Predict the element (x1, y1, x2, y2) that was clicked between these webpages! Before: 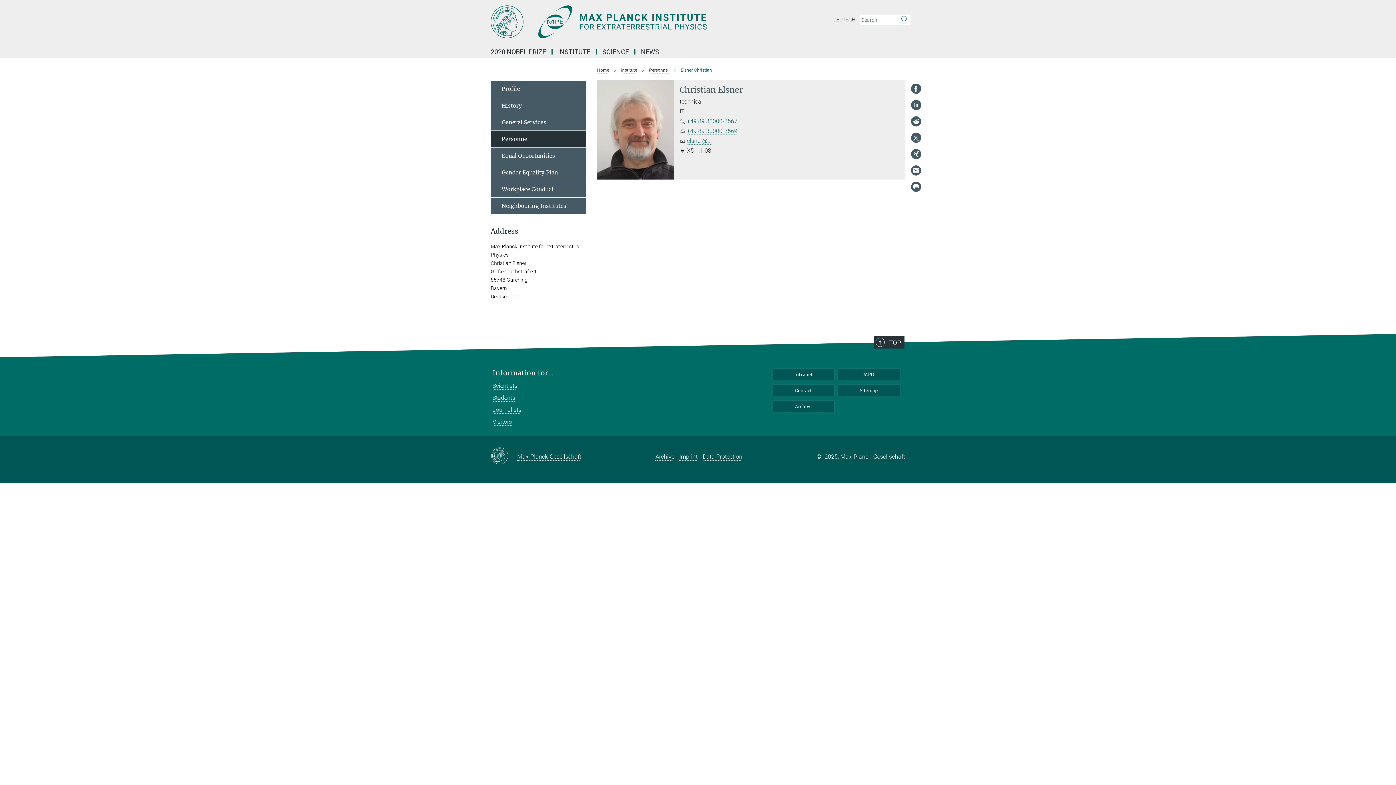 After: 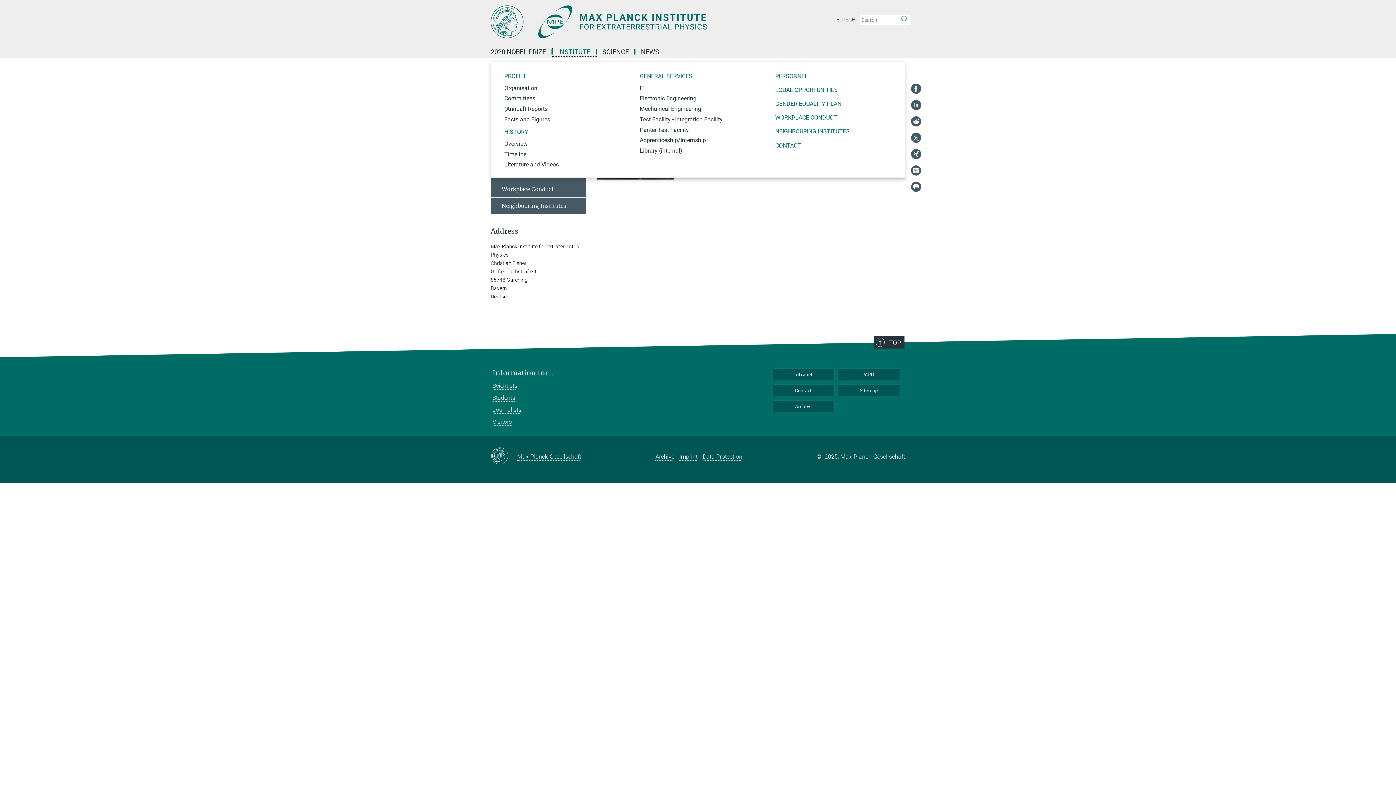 Action: label: INSTITUTE bbox: (552, 49, 597, 54)